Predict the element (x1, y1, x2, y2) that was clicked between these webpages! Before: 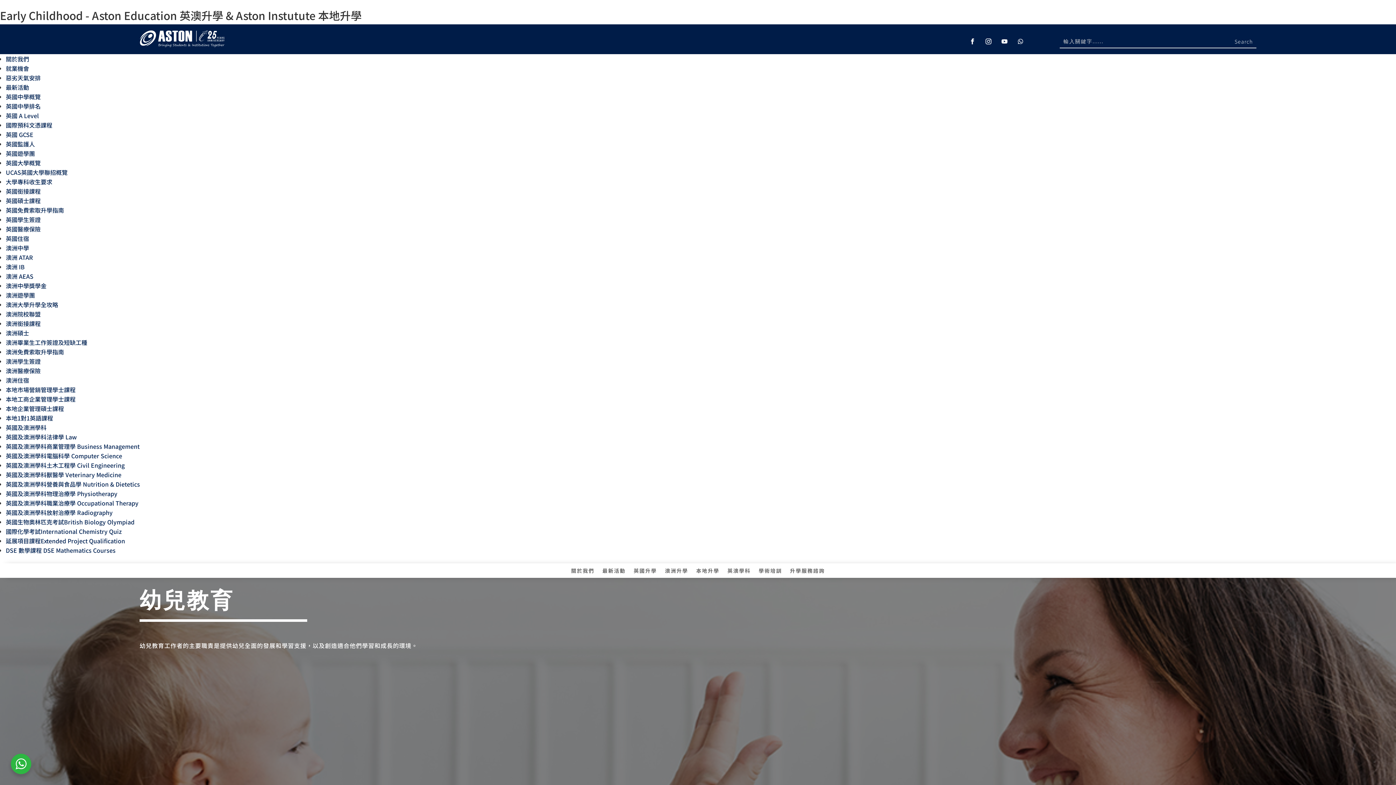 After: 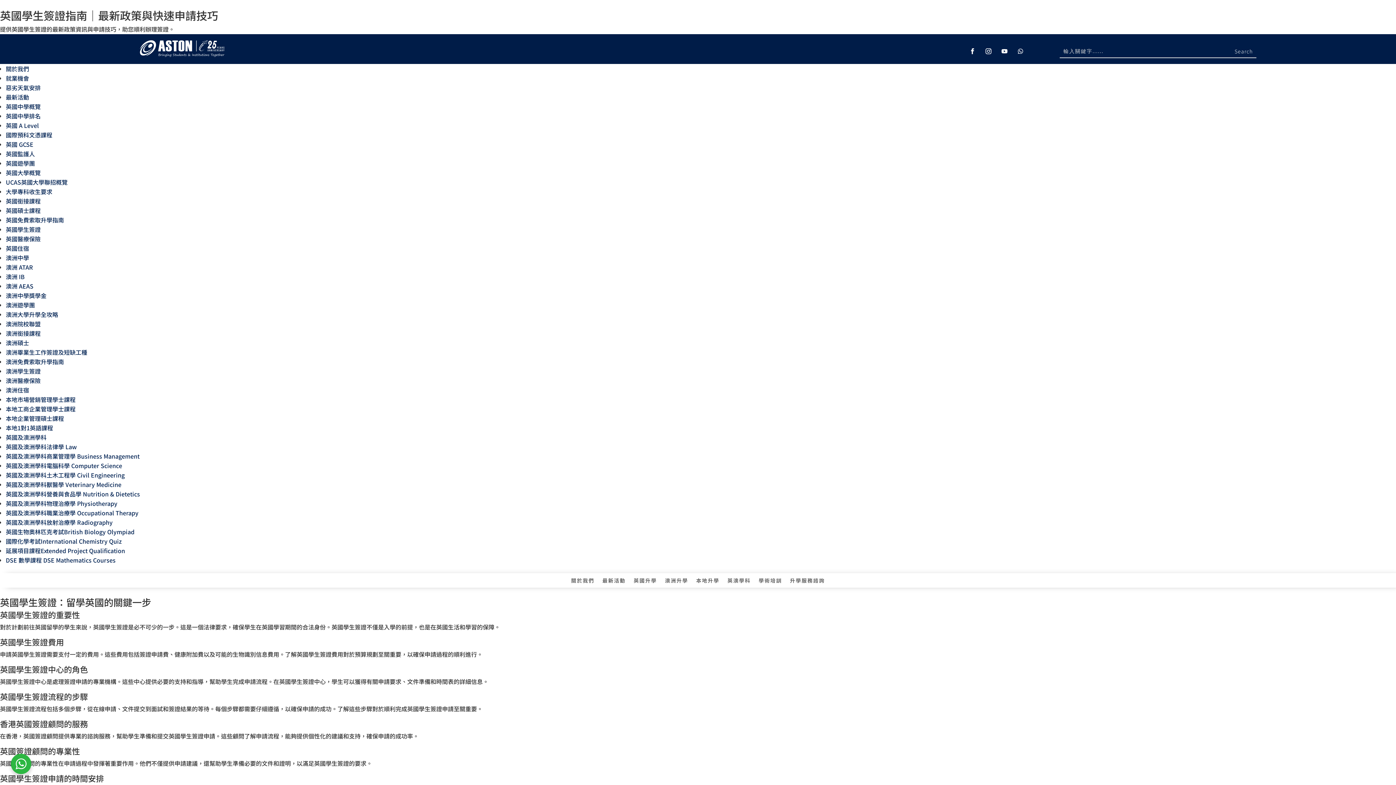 Action: bbox: (5, 215, 40, 224) label: 英國學生簽證